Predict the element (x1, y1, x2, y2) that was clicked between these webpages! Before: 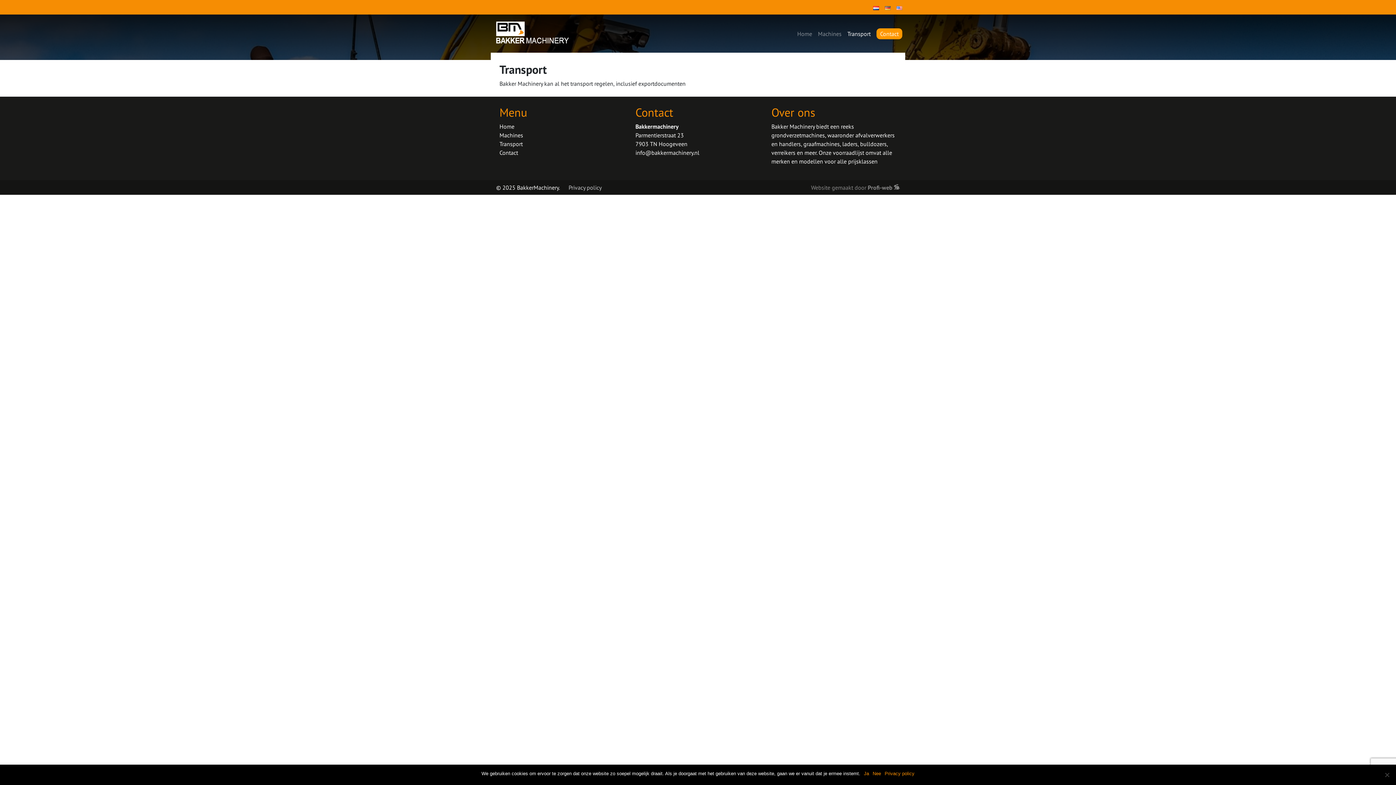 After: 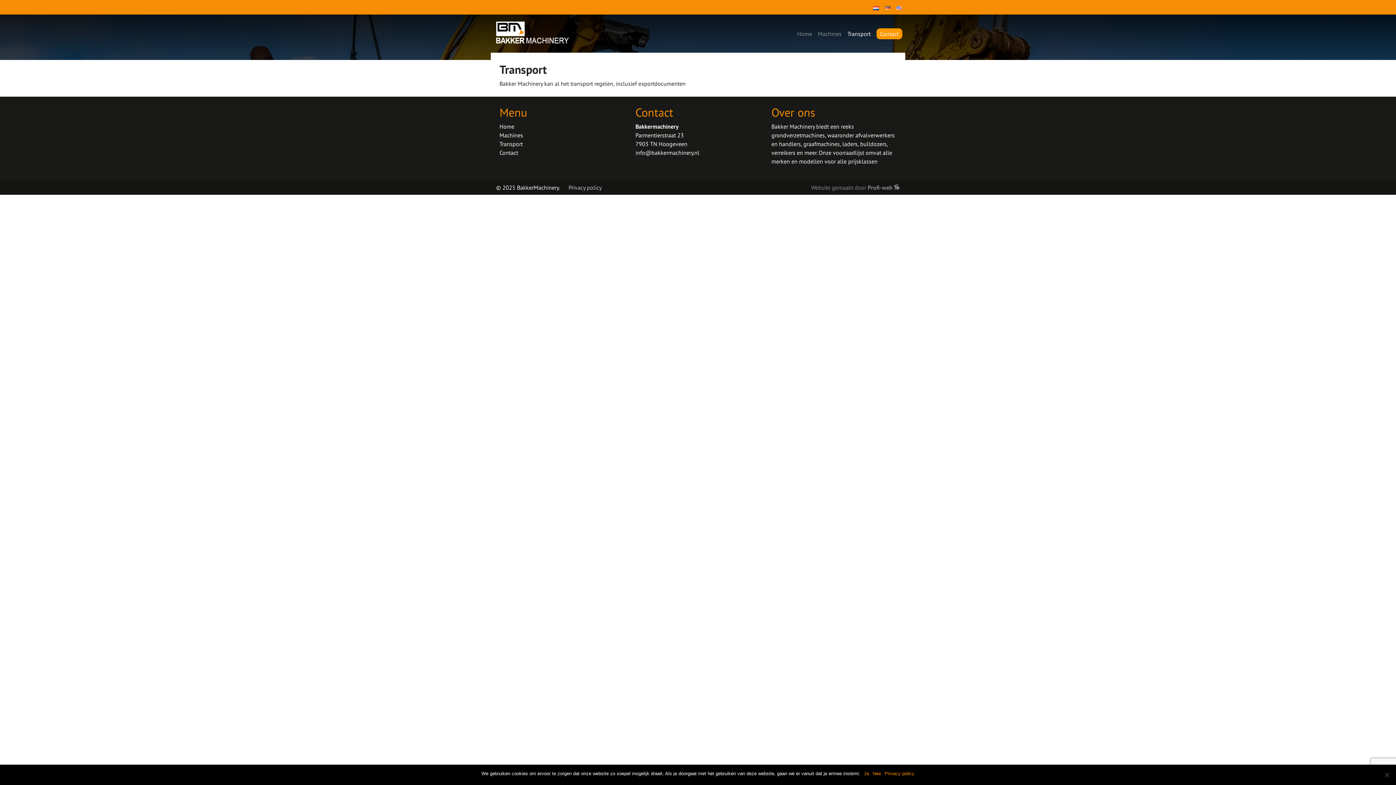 Action: label: Transport bbox: (844, 26, 873, 41)